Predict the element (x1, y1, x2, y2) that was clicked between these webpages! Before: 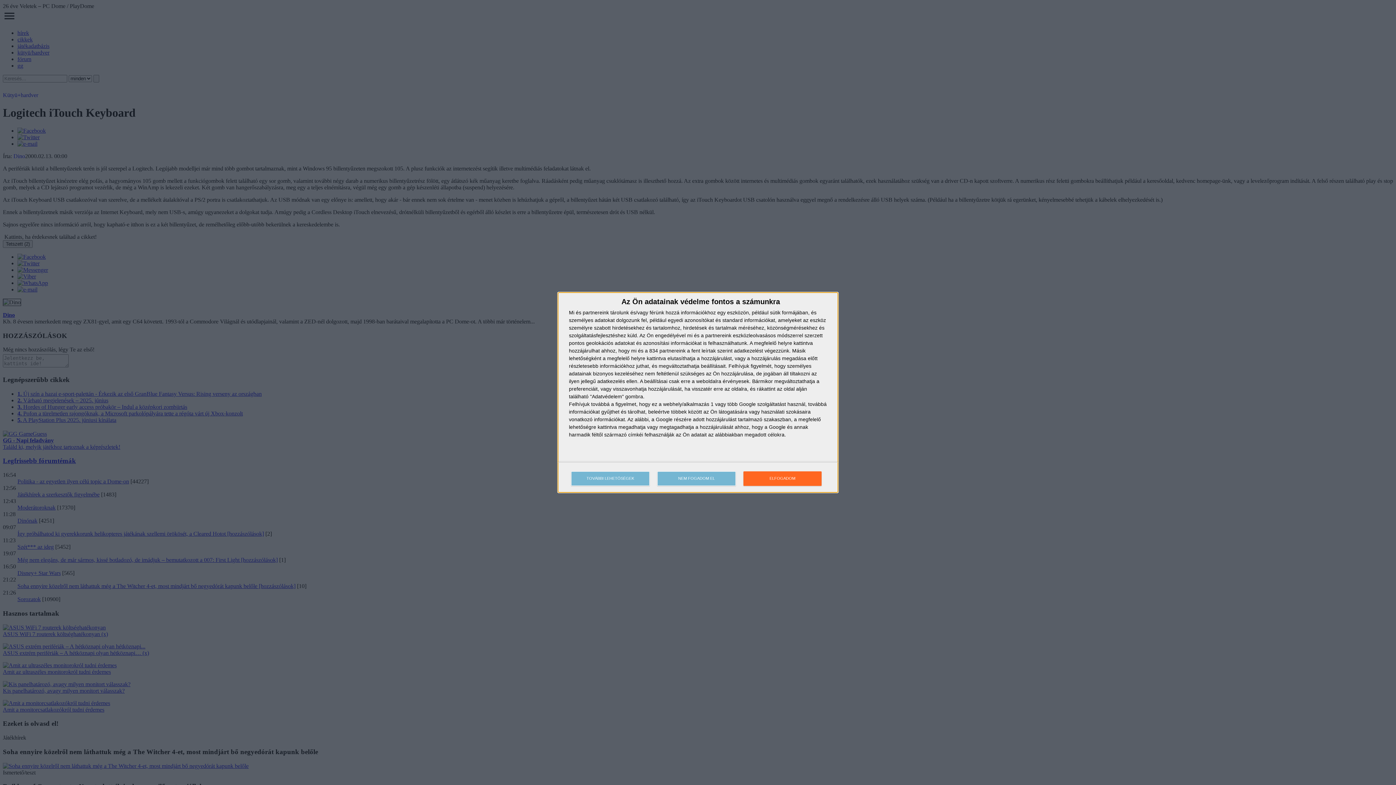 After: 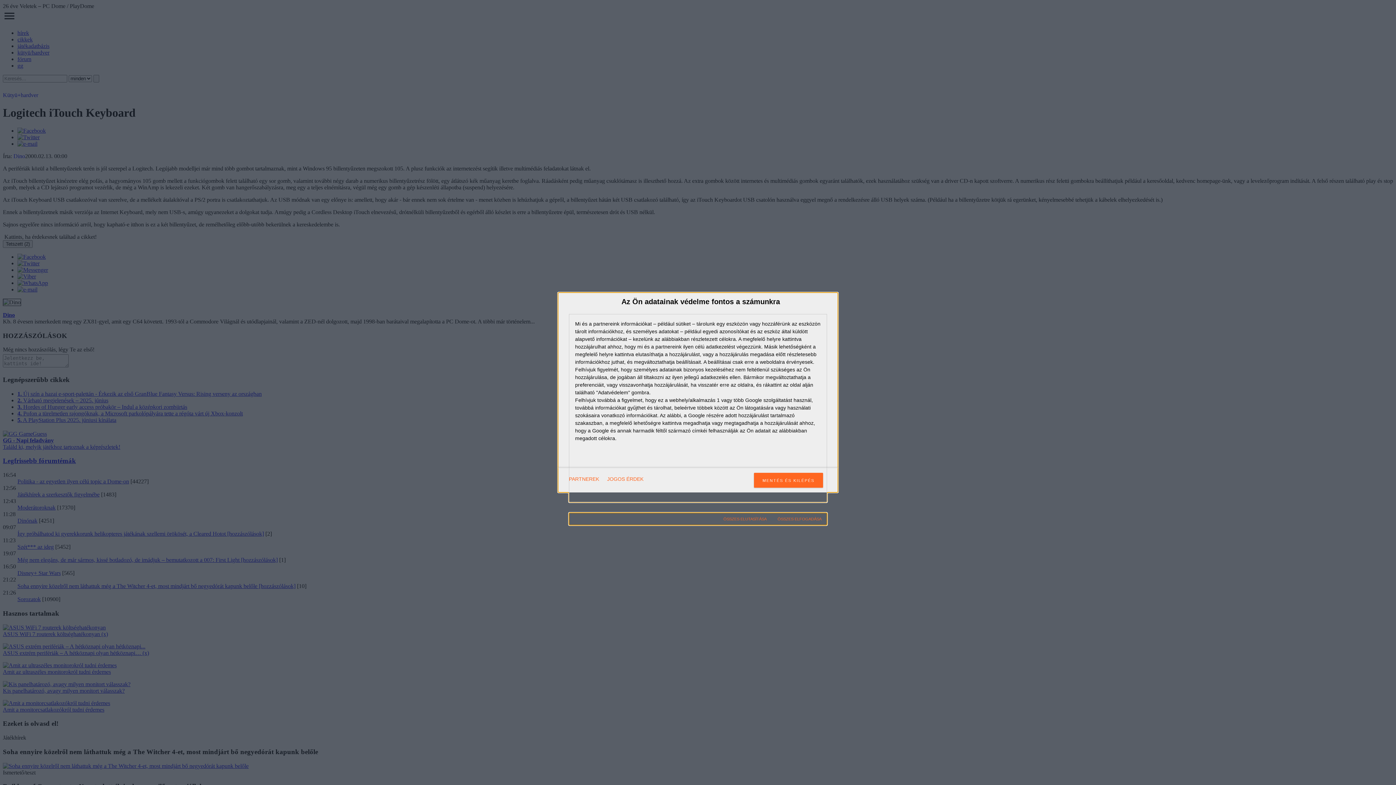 Action: label: TOVÁBBI LEHETŐSÉGEK bbox: (571, 471, 649, 486)